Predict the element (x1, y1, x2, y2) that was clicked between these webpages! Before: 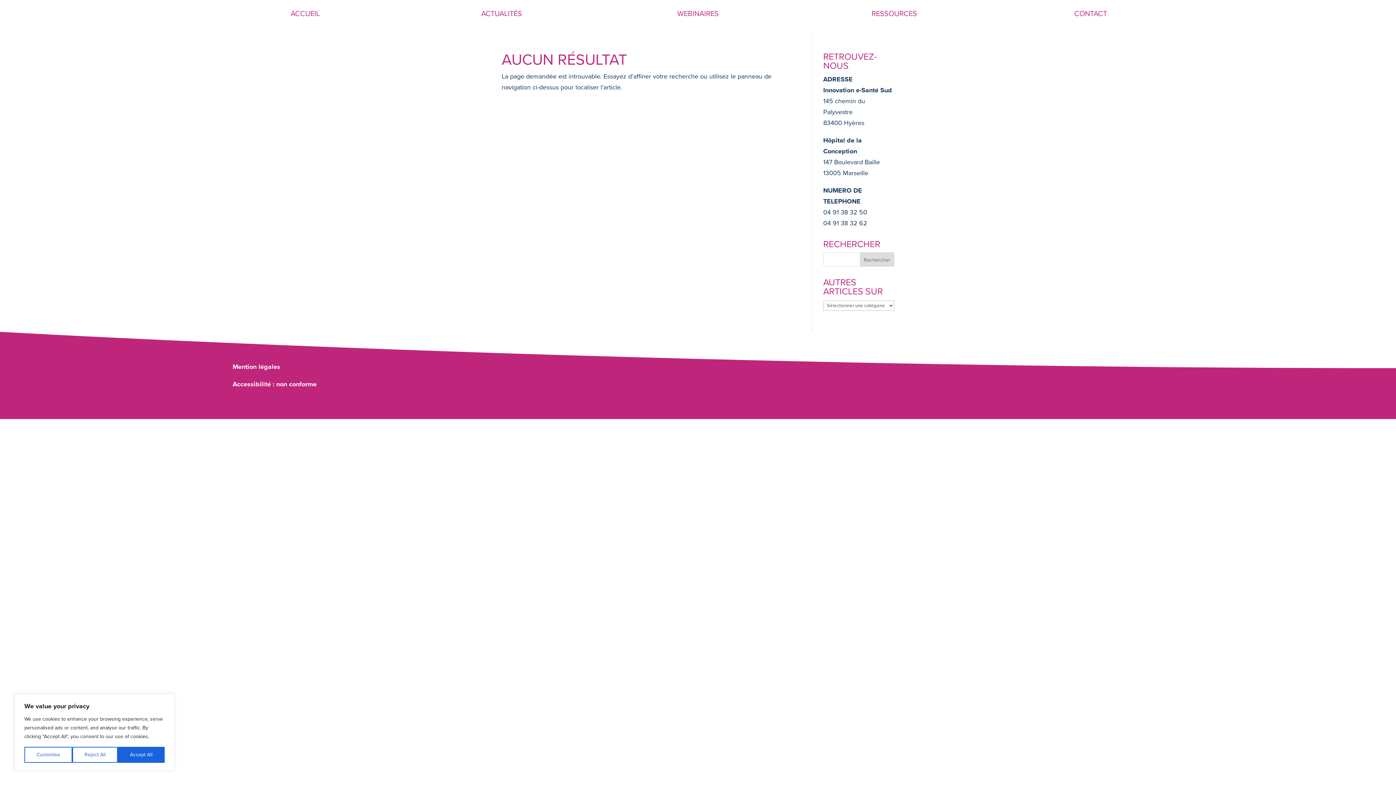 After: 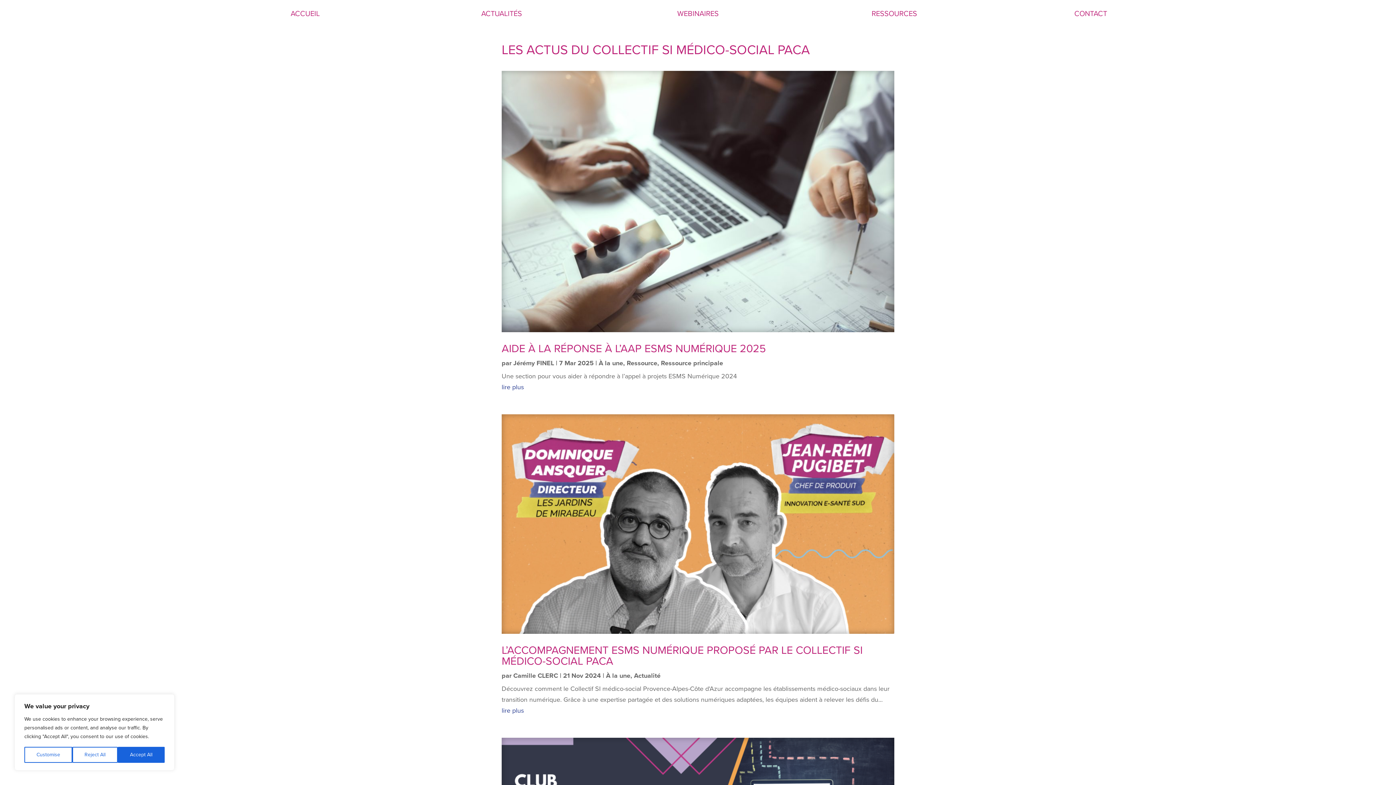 Action: label: ACTUALITÉS bbox: (481, 8, 522, 18)